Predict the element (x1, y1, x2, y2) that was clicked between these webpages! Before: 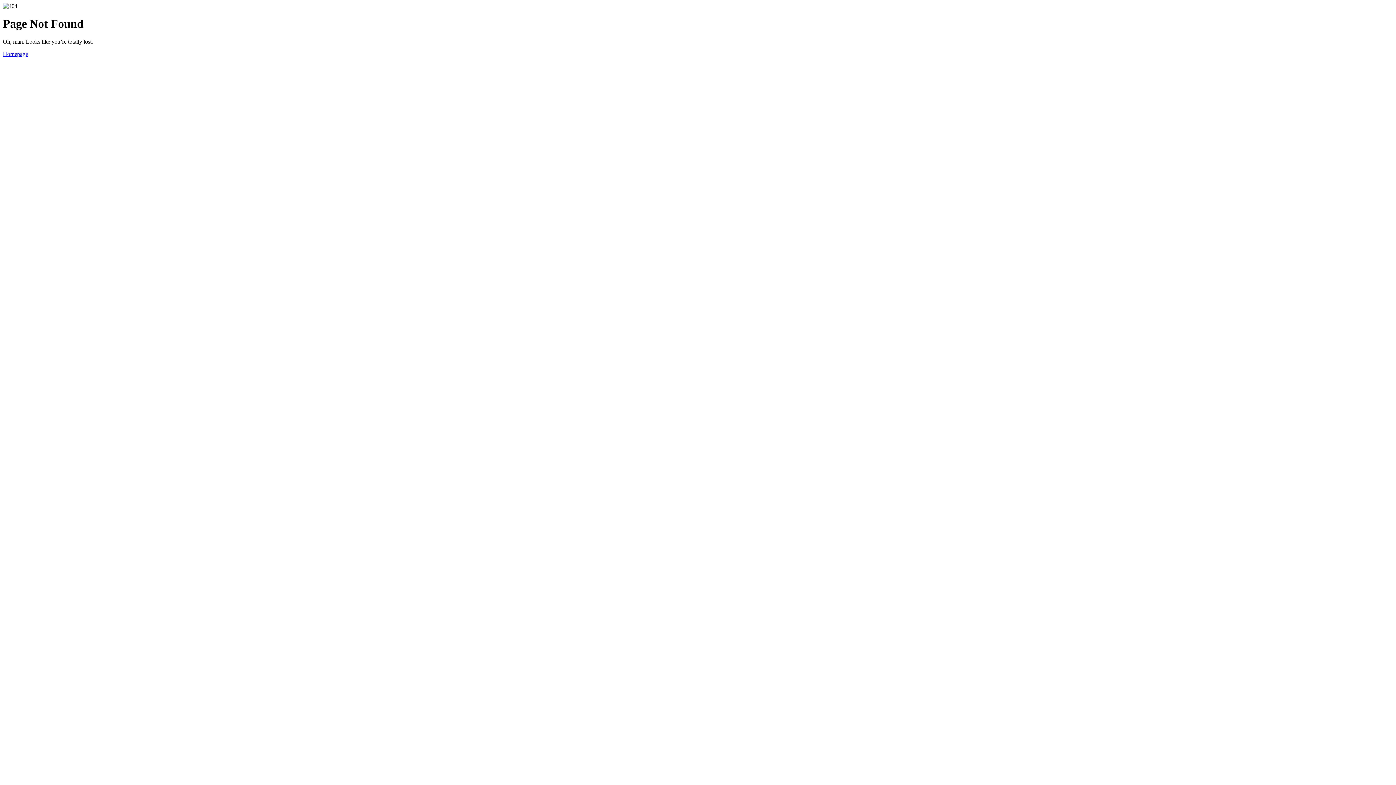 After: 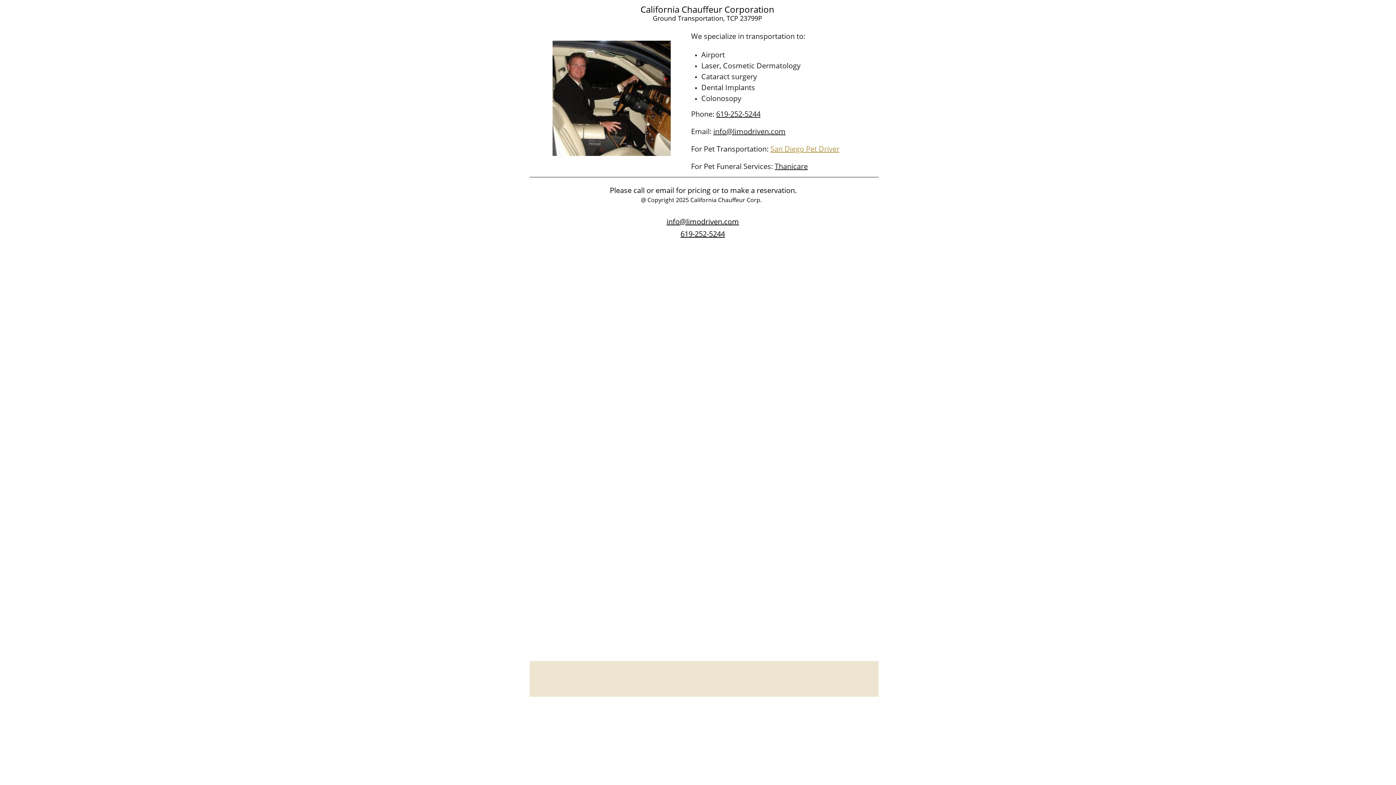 Action: bbox: (2, 50, 28, 57) label: Homepage